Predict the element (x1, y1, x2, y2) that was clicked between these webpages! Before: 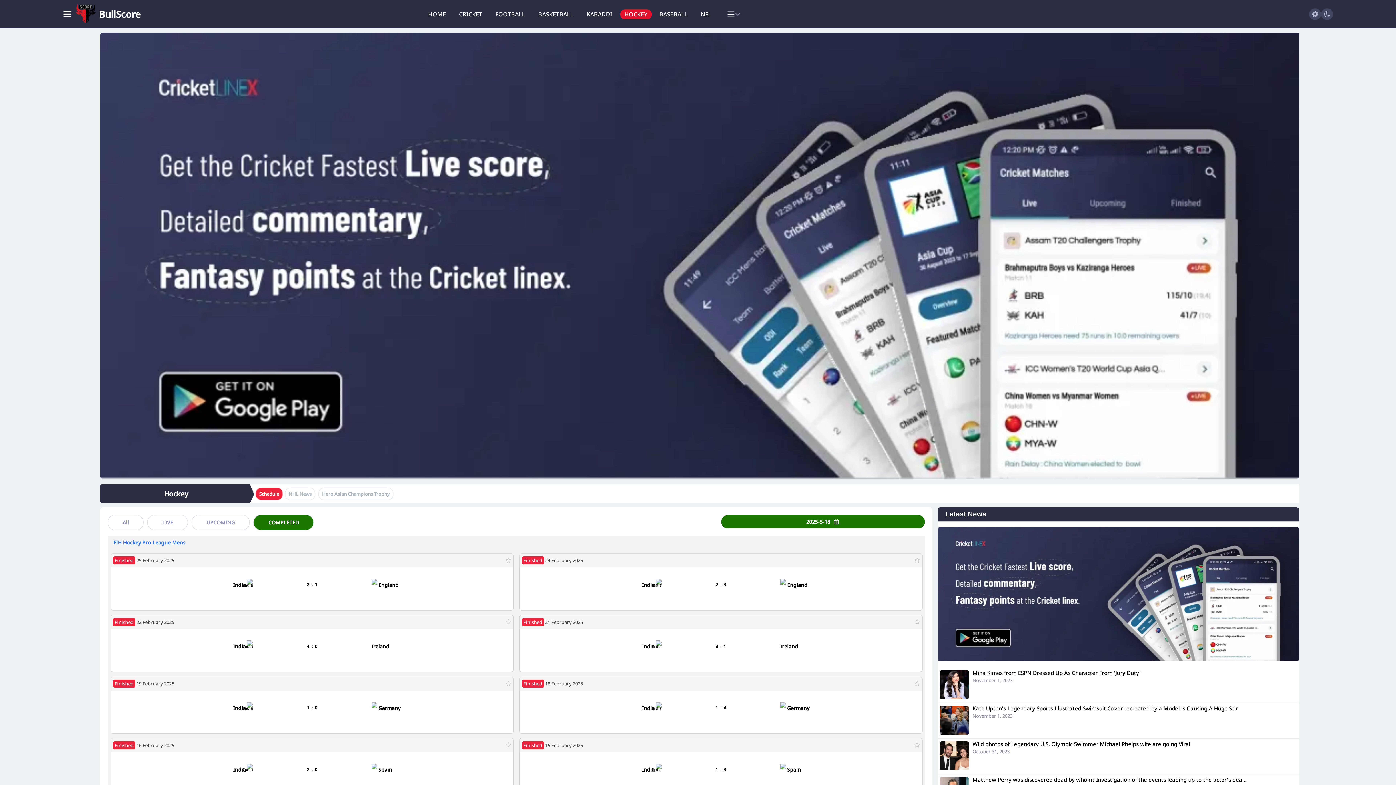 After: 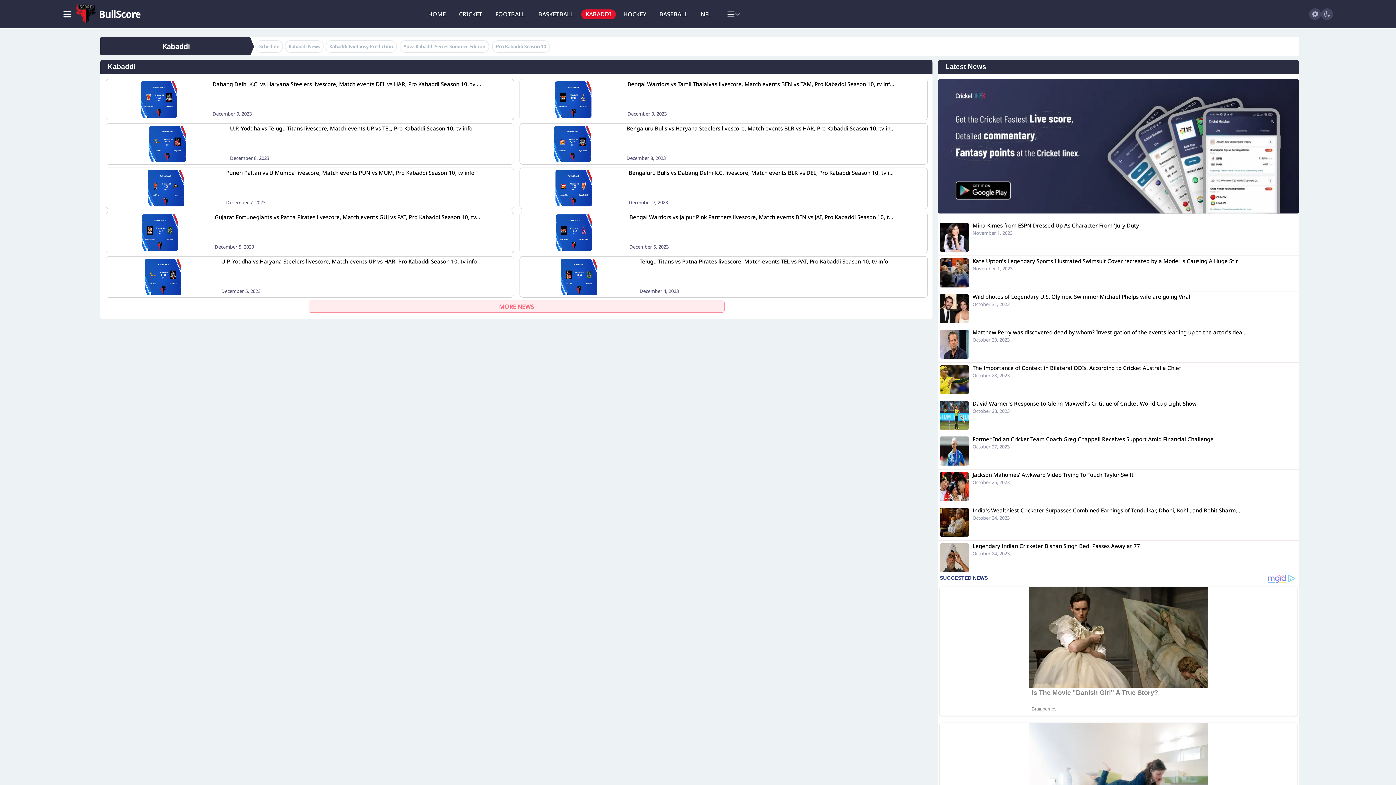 Action: label: KABADDI bbox: (581, 10, 618, 17)